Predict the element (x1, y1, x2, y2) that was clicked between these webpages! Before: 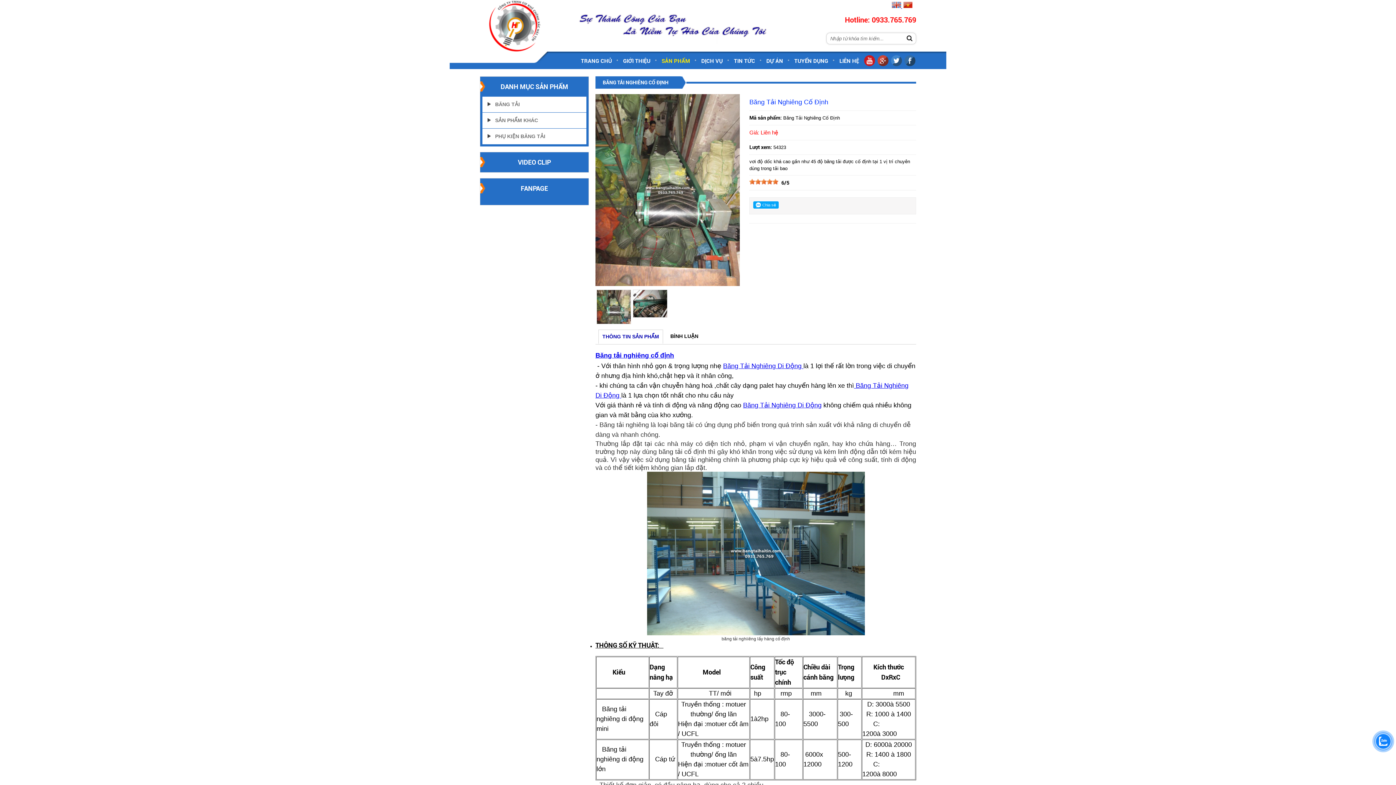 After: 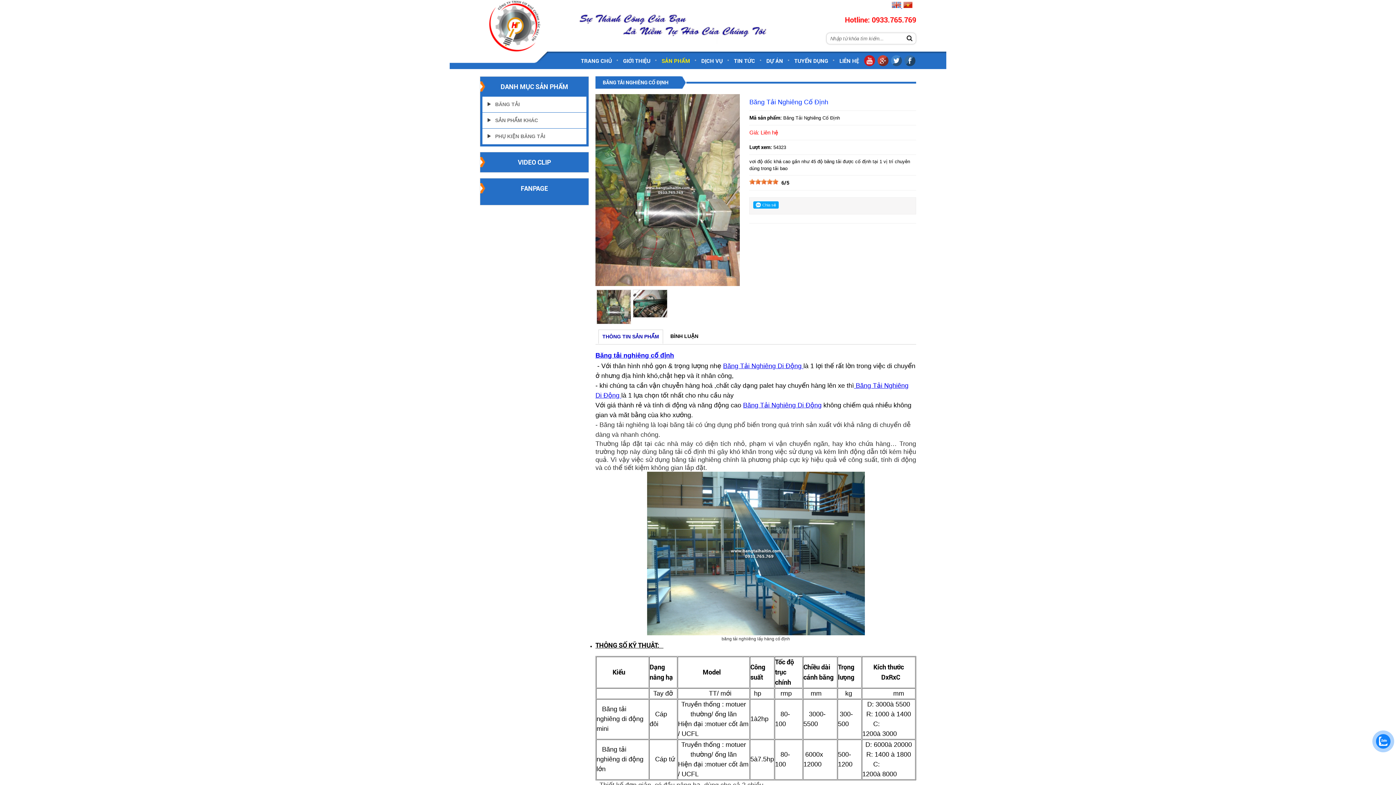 Action: bbox: (891, 55, 902, 74)